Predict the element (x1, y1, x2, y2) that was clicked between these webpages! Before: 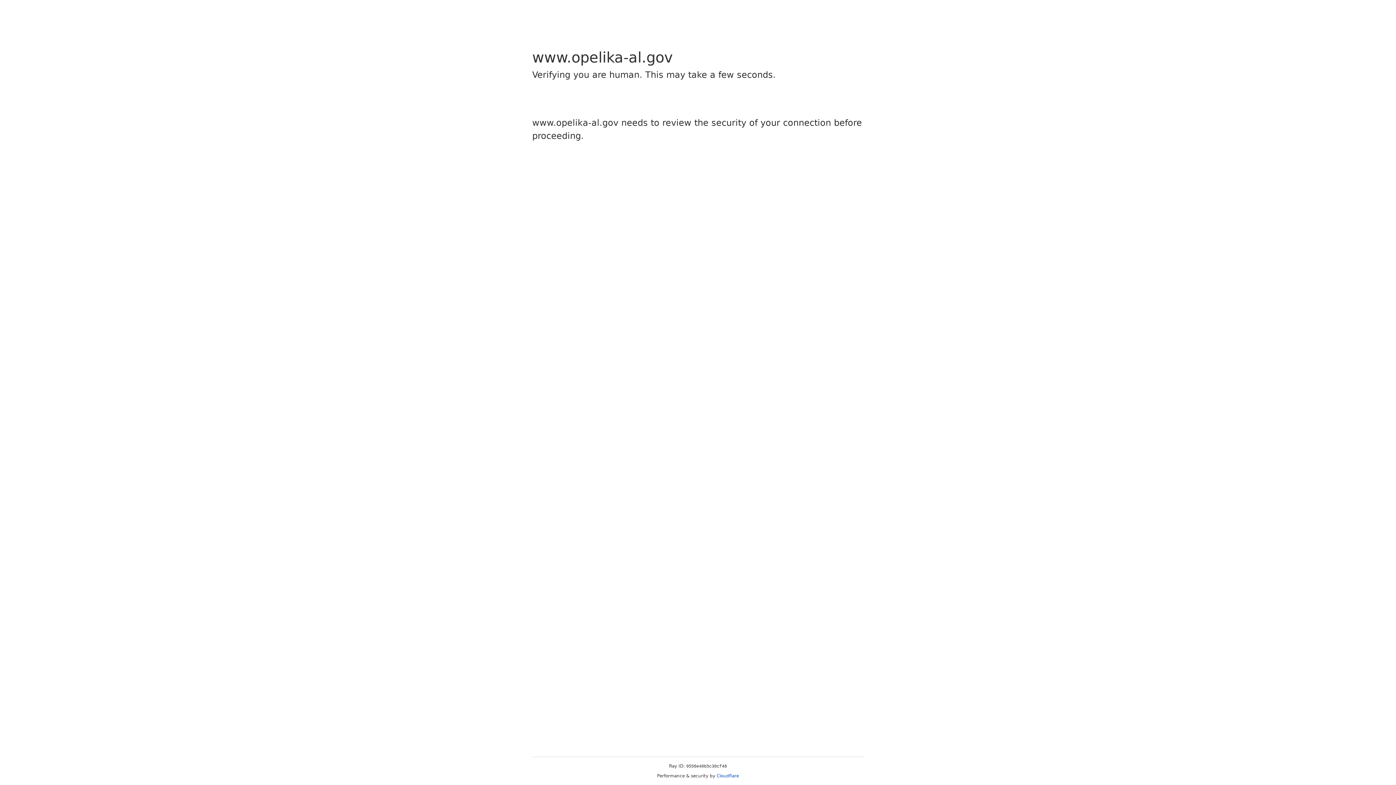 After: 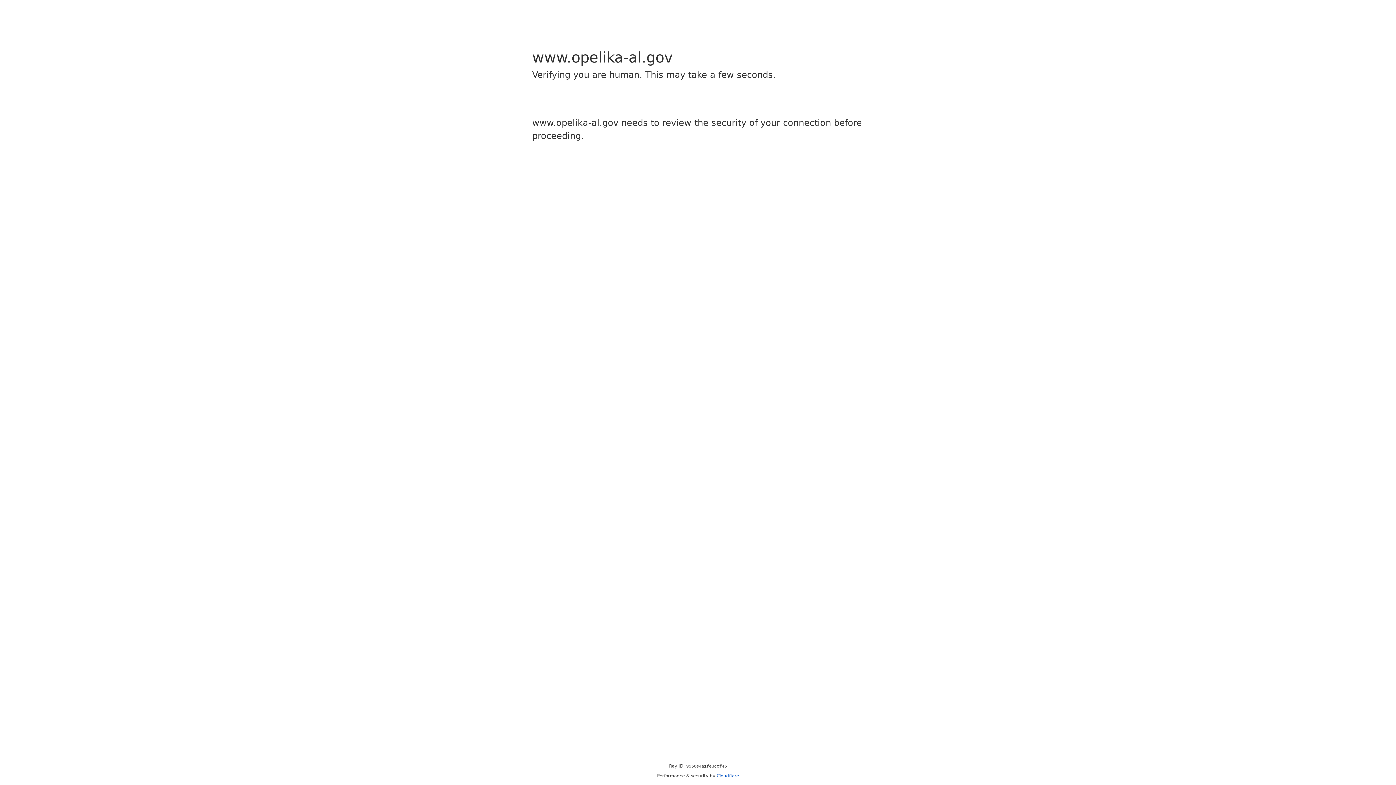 Action: bbox: (716, 773, 739, 778) label: Cloudflare